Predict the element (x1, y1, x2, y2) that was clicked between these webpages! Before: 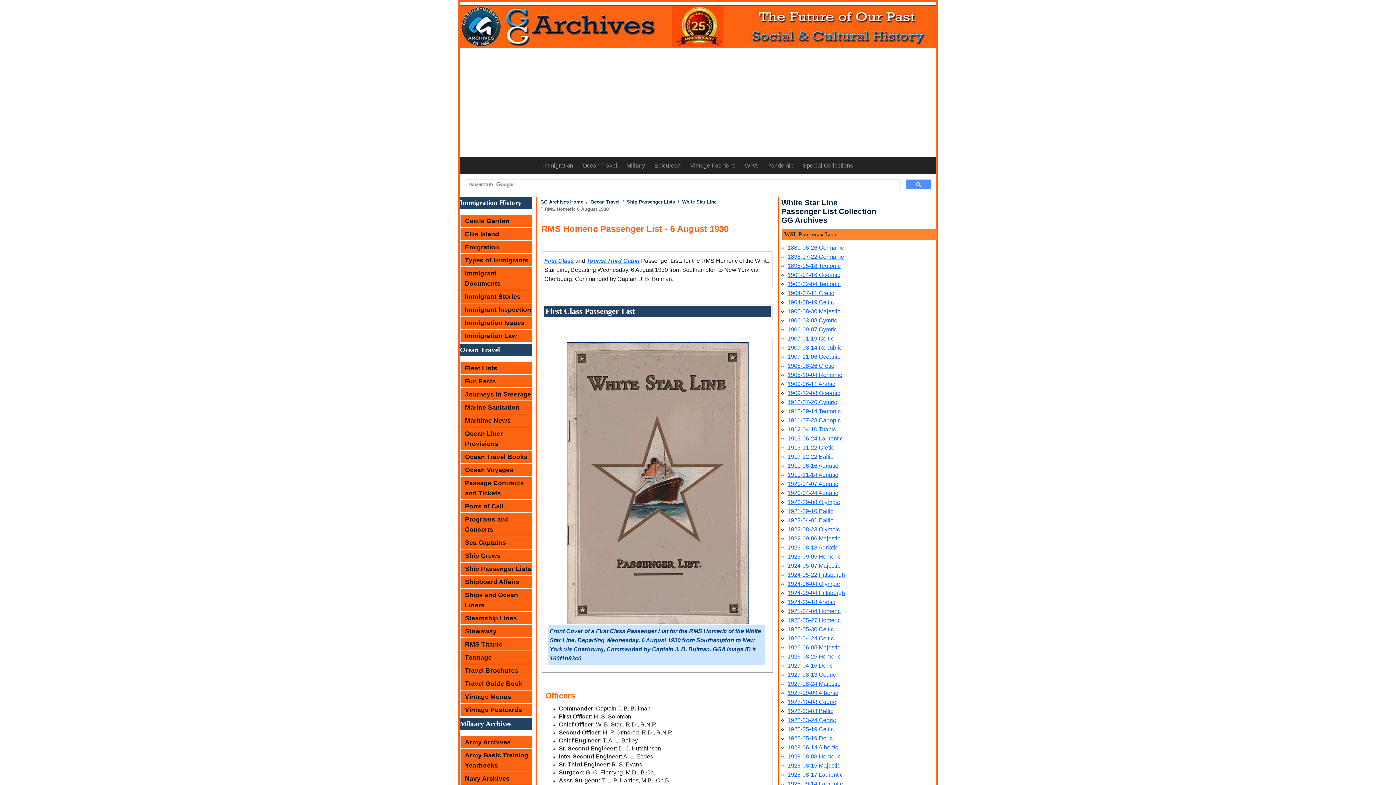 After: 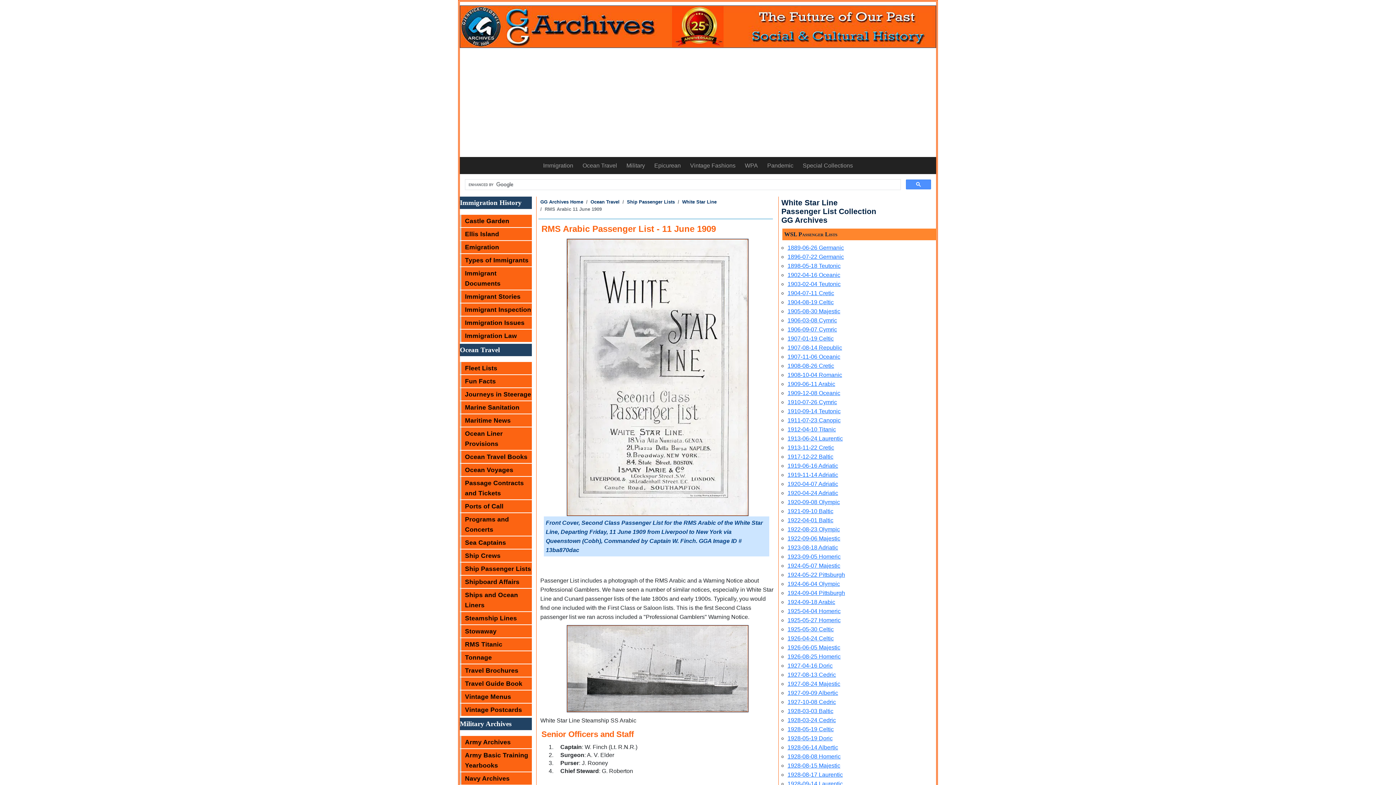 Action: label: 1909-06-11 Arabic bbox: (787, 381, 835, 387)